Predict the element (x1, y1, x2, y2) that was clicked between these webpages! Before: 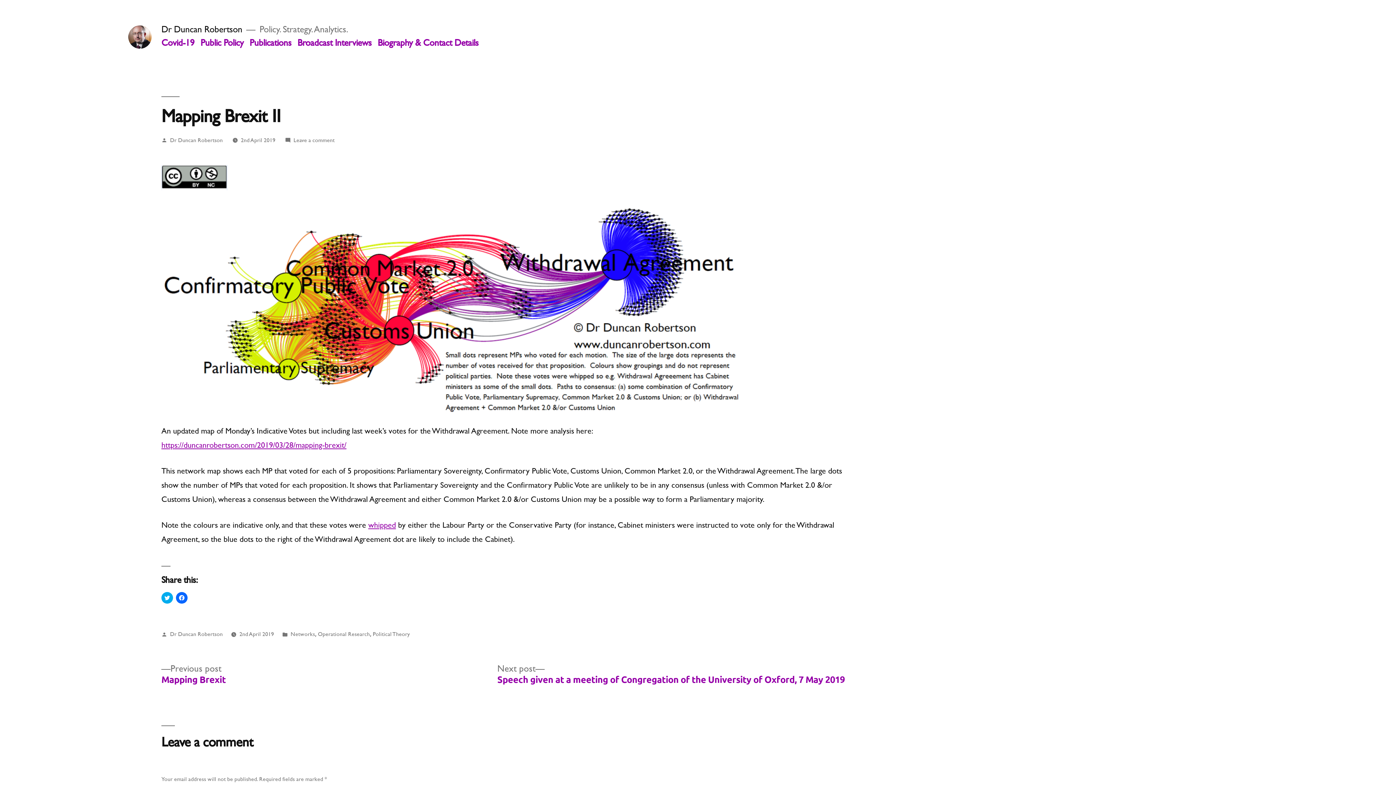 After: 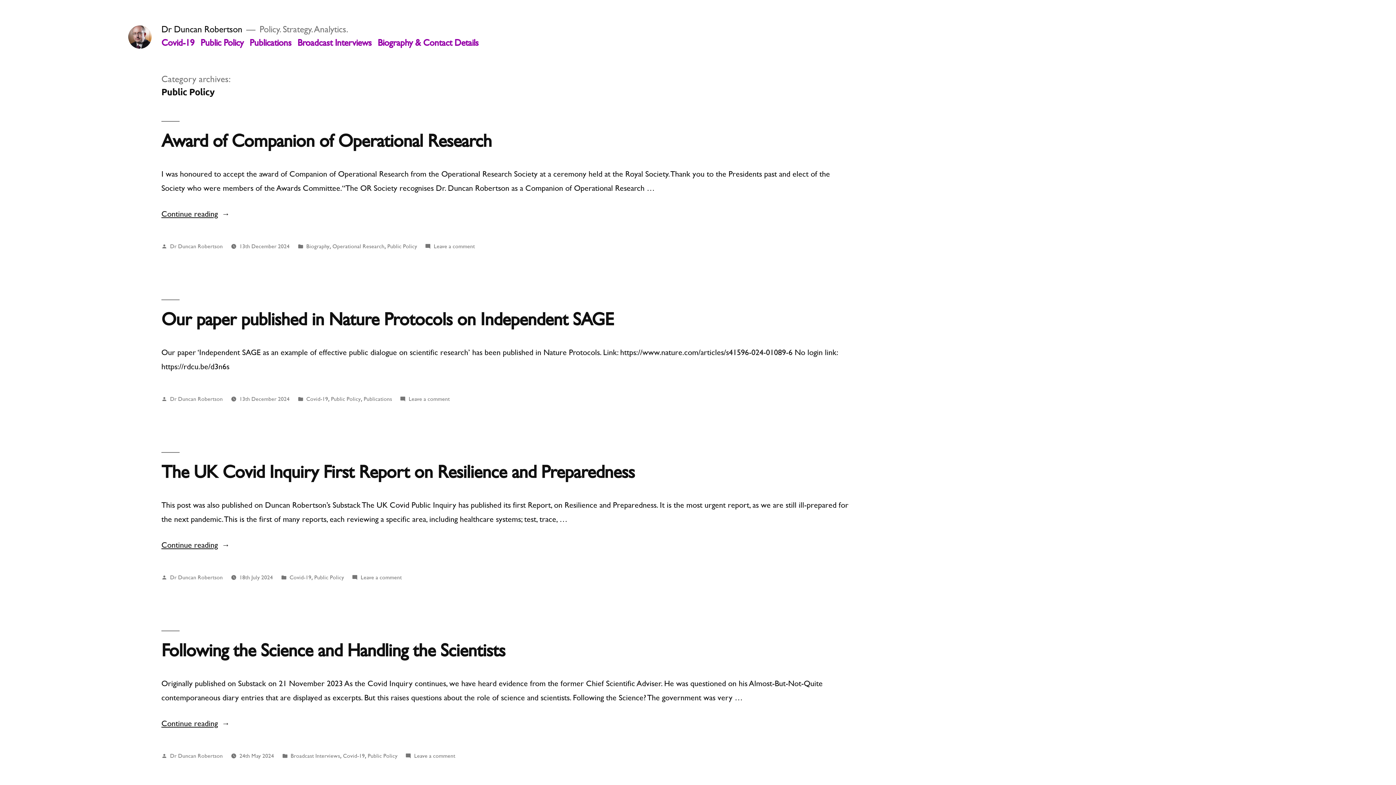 Action: label: Public Policy bbox: (200, 37, 243, 47)